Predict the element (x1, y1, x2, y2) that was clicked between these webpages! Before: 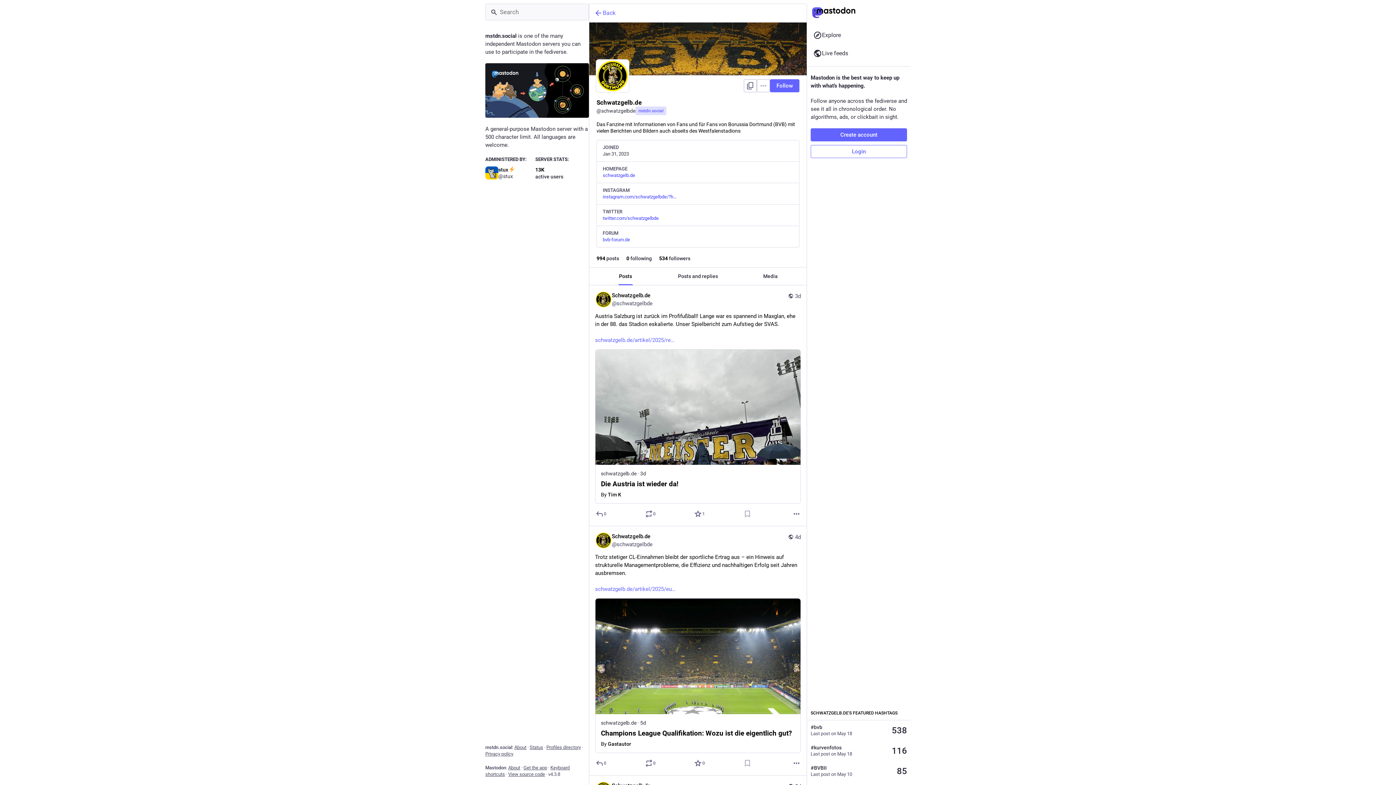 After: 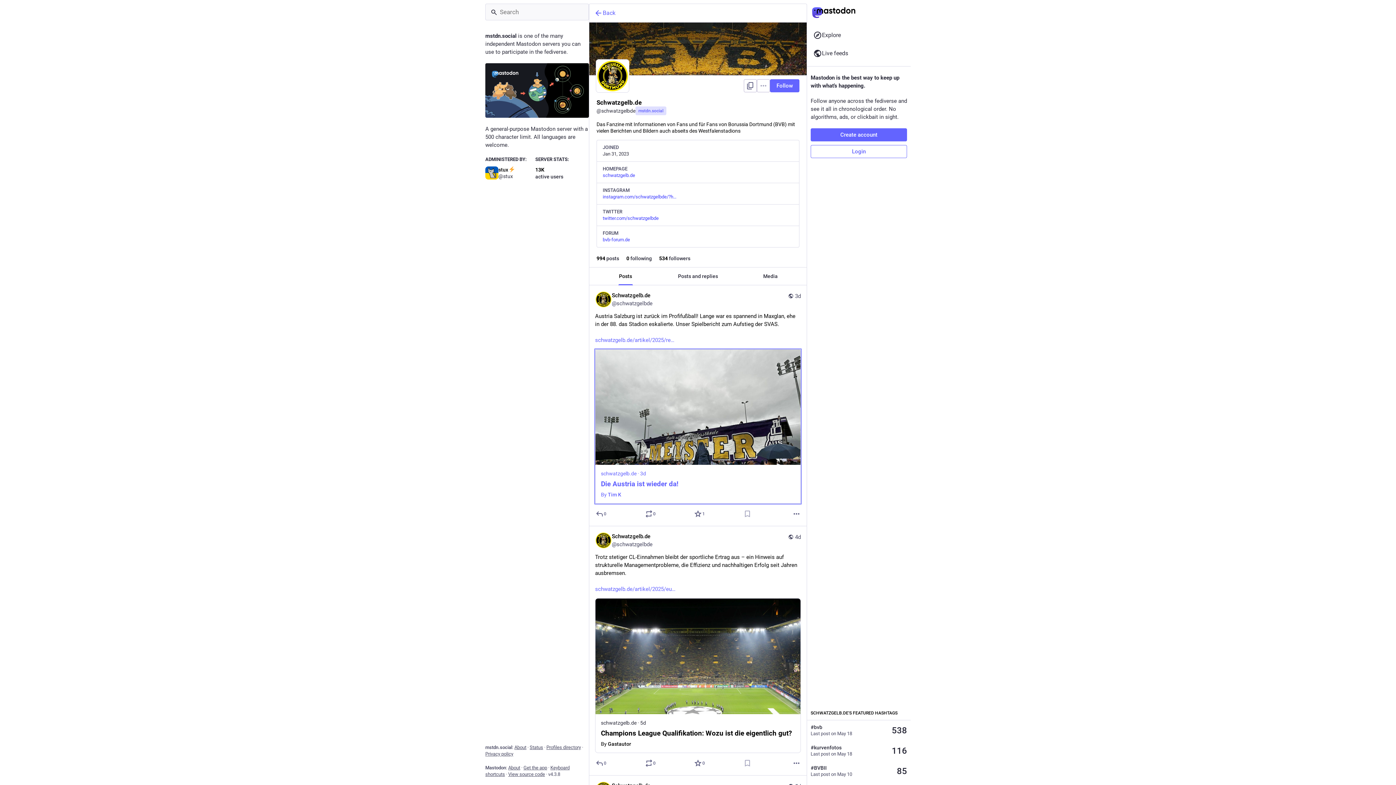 Action: bbox: (595, 349, 801, 504) label: schwatzgelb.de · 3d
Die Austria ist wieder da!
By Tim K